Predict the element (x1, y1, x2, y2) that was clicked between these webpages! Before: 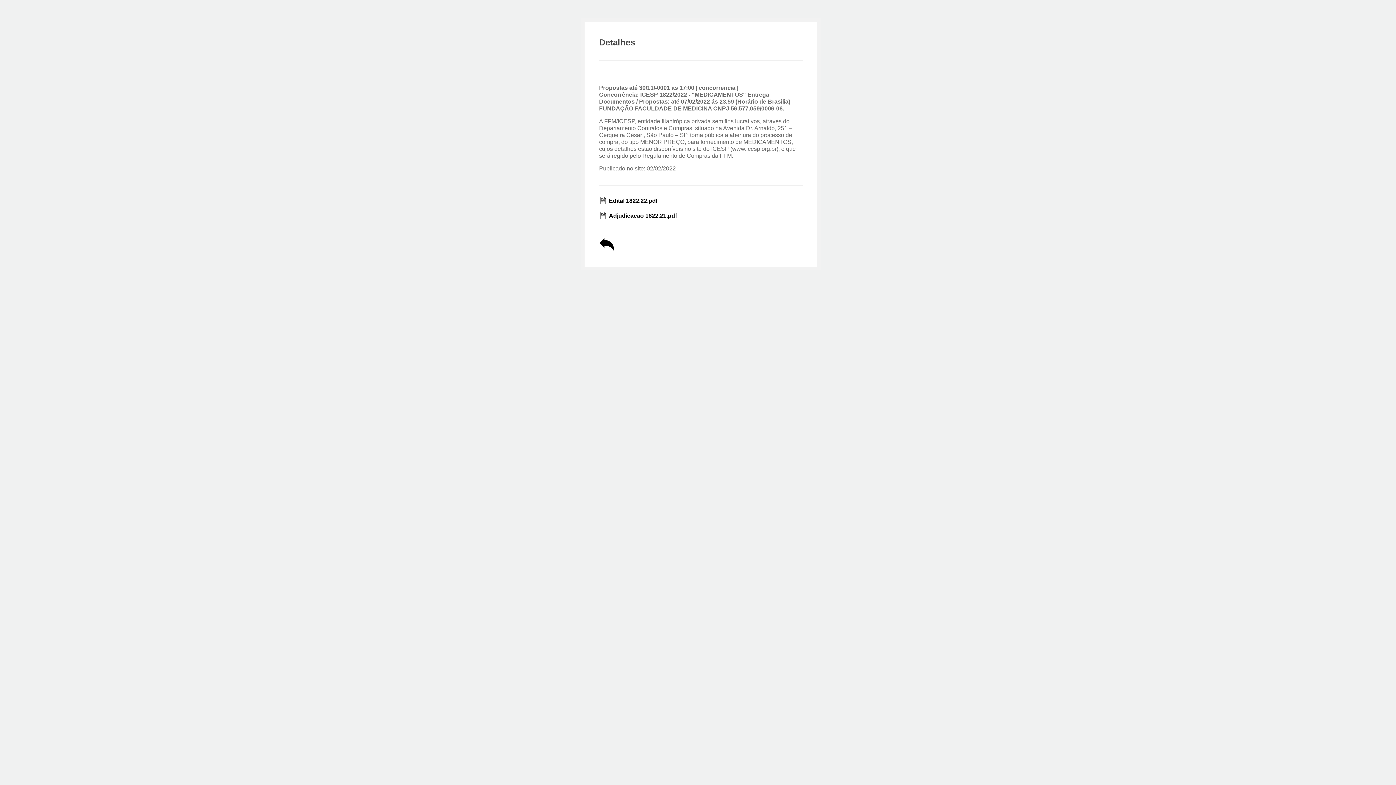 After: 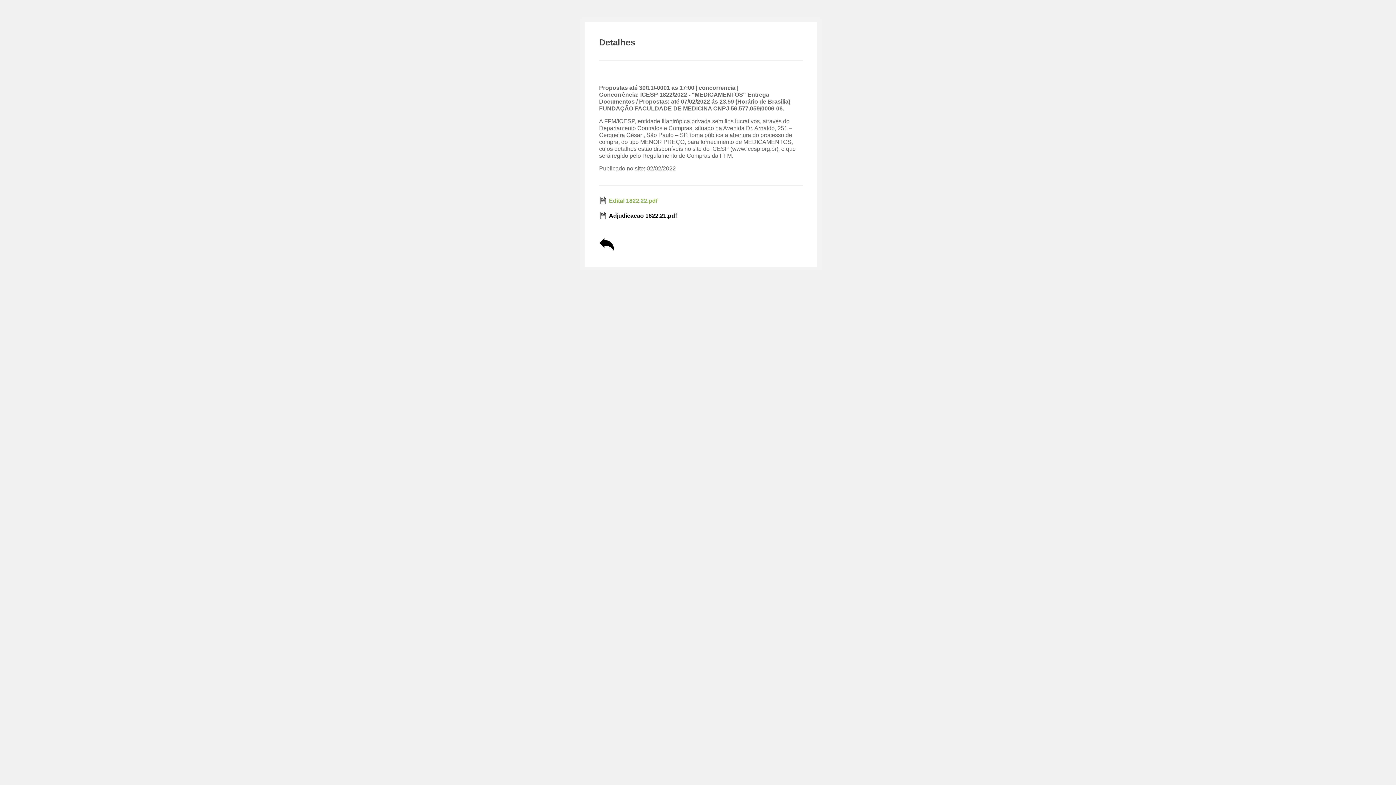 Action: label: Edital 1822.22.pdf bbox: (599, 196, 802, 204)